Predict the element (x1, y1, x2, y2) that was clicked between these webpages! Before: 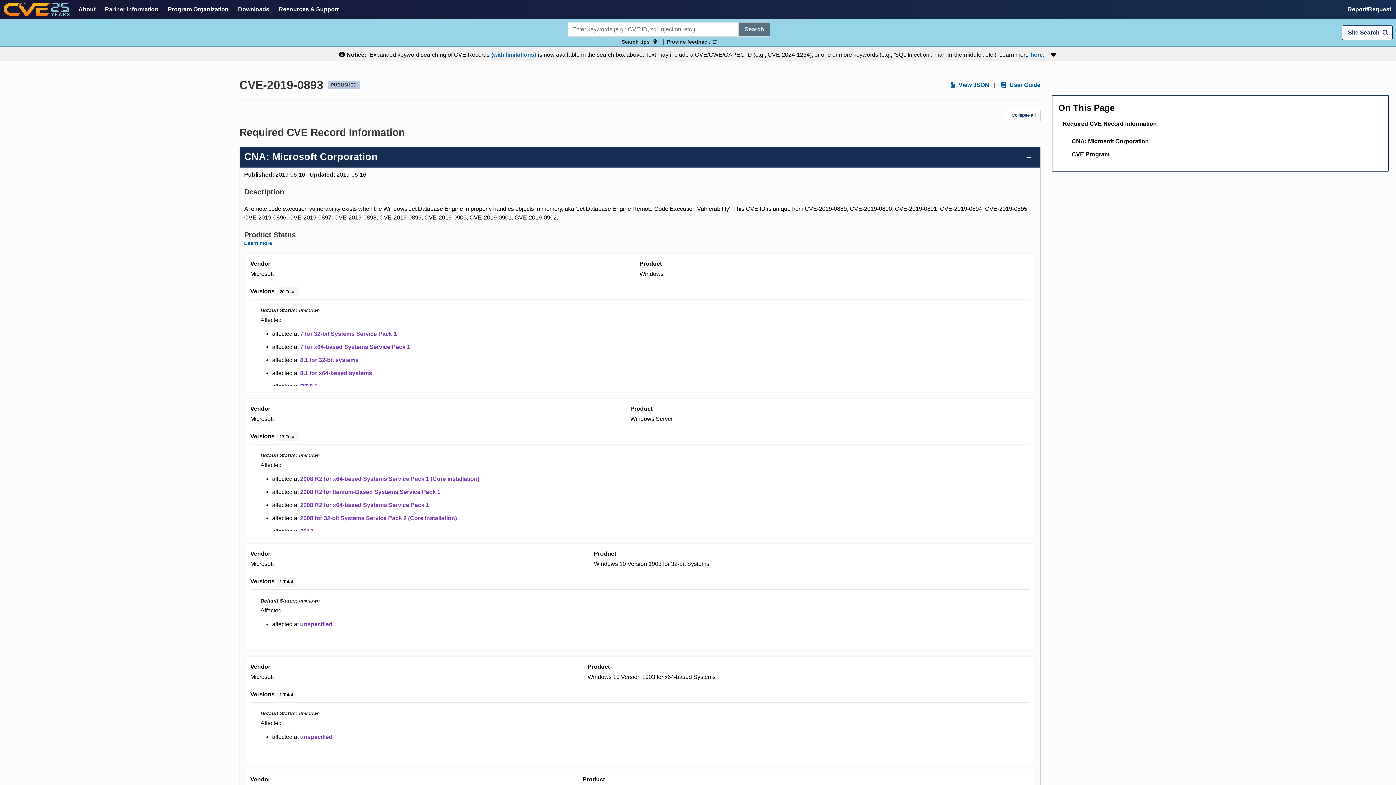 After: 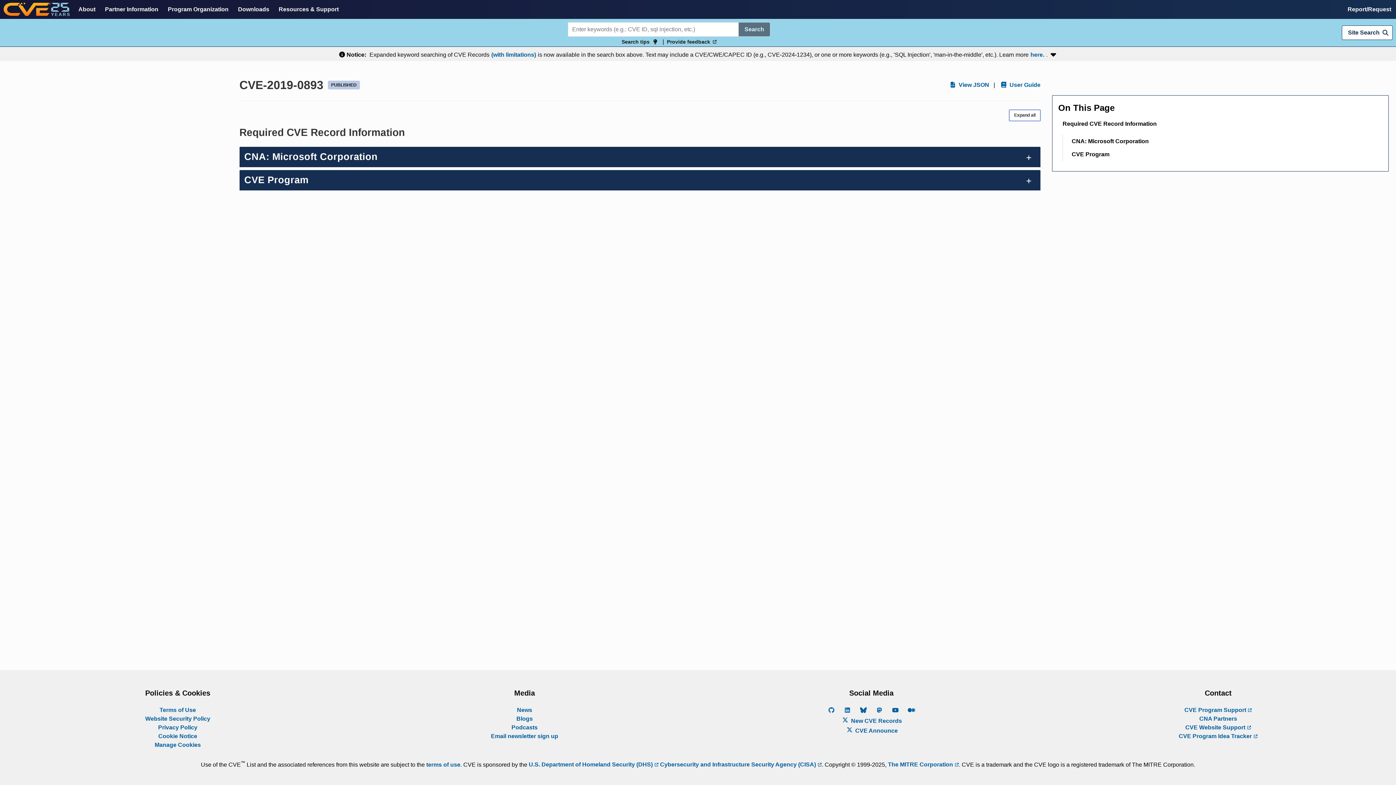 Action: label: Collapse all bbox: (1007, 109, 1040, 121)